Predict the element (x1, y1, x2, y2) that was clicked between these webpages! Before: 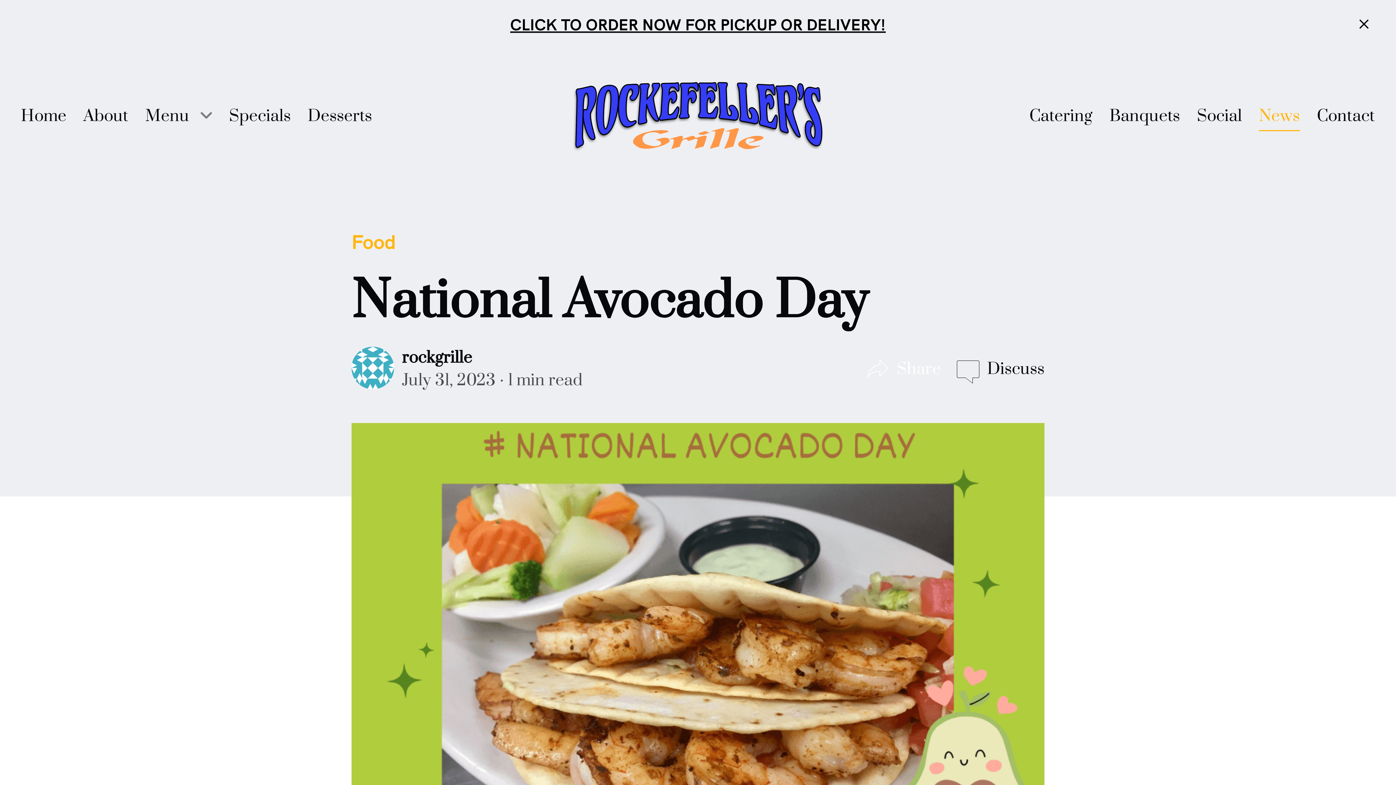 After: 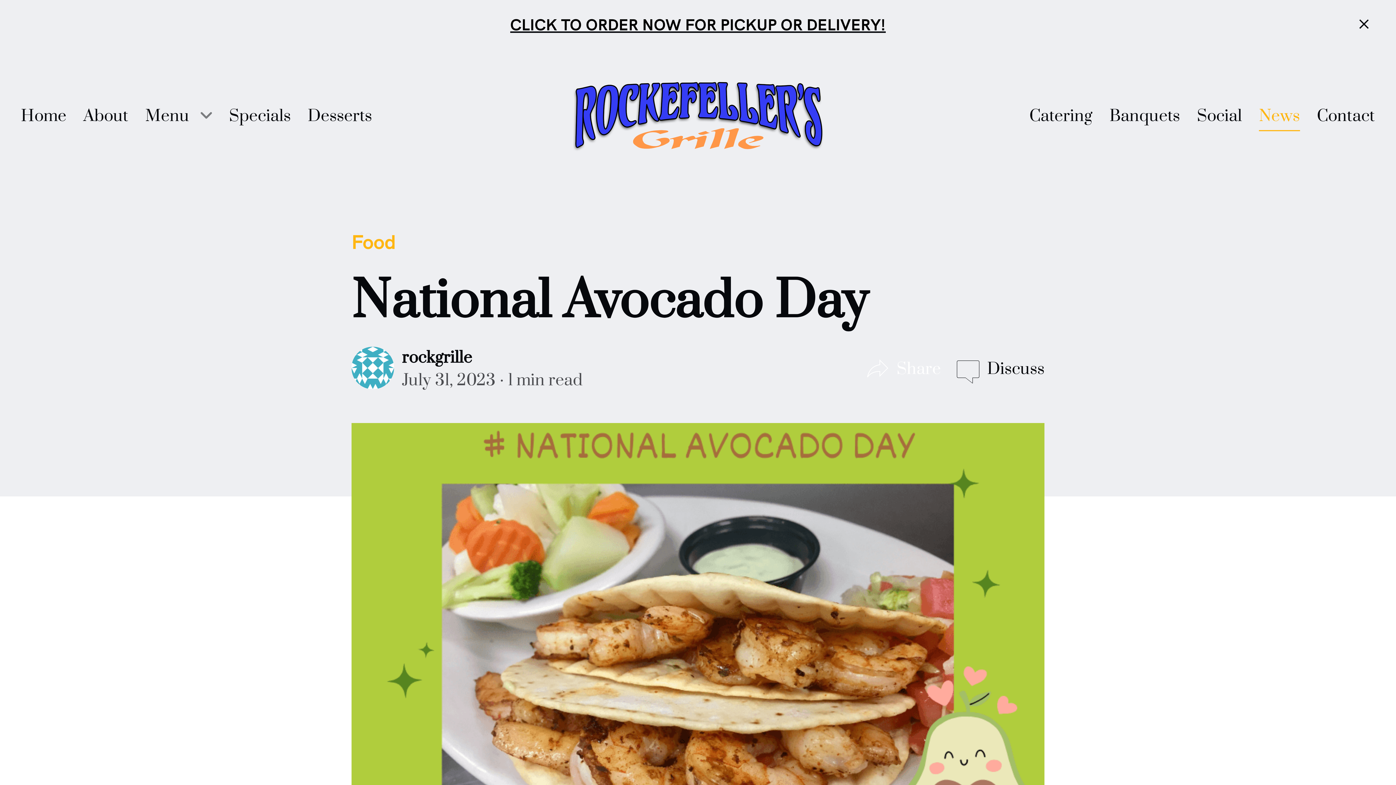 Action: bbox: (510, 14, 886, 34) label: CLICK TO ORDER NOW FOR PICKUP OR DELIVERY!